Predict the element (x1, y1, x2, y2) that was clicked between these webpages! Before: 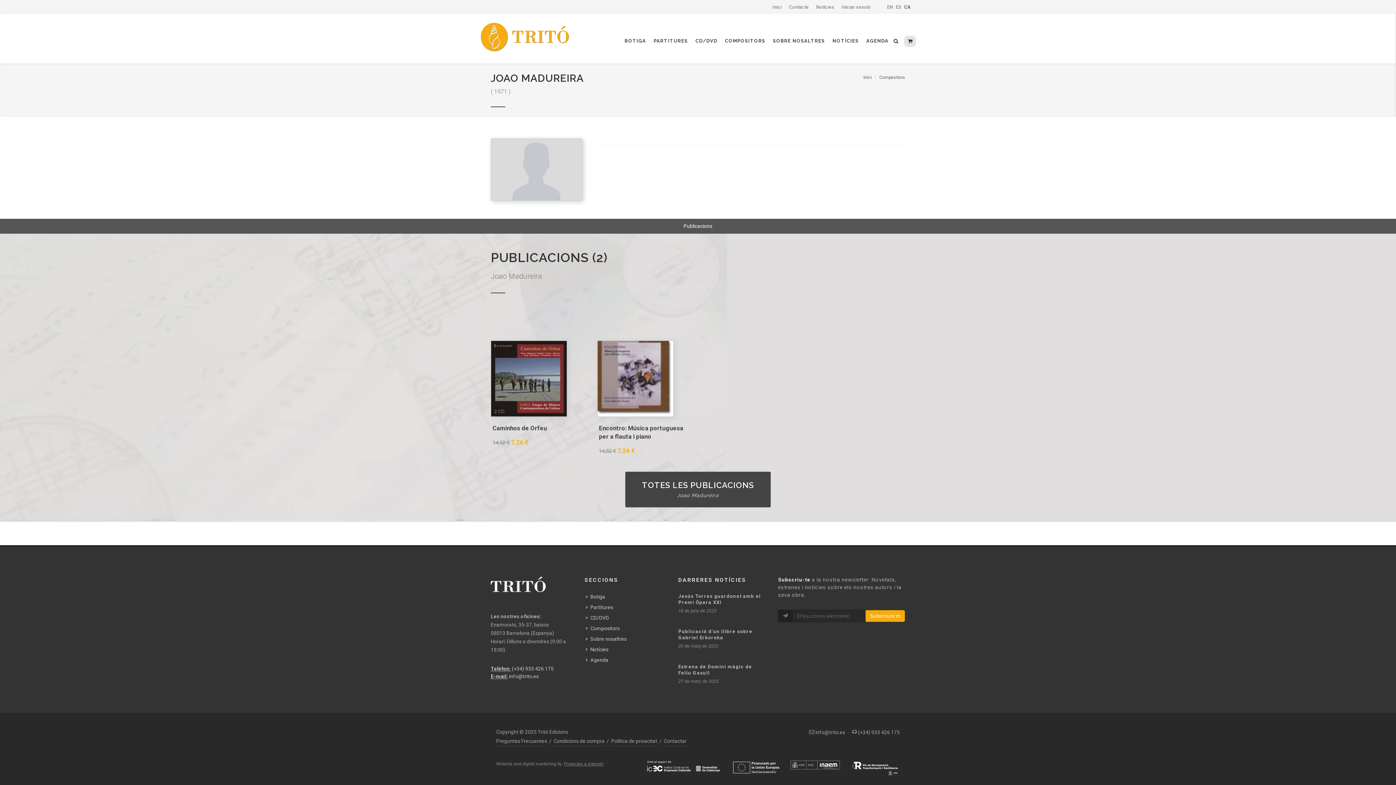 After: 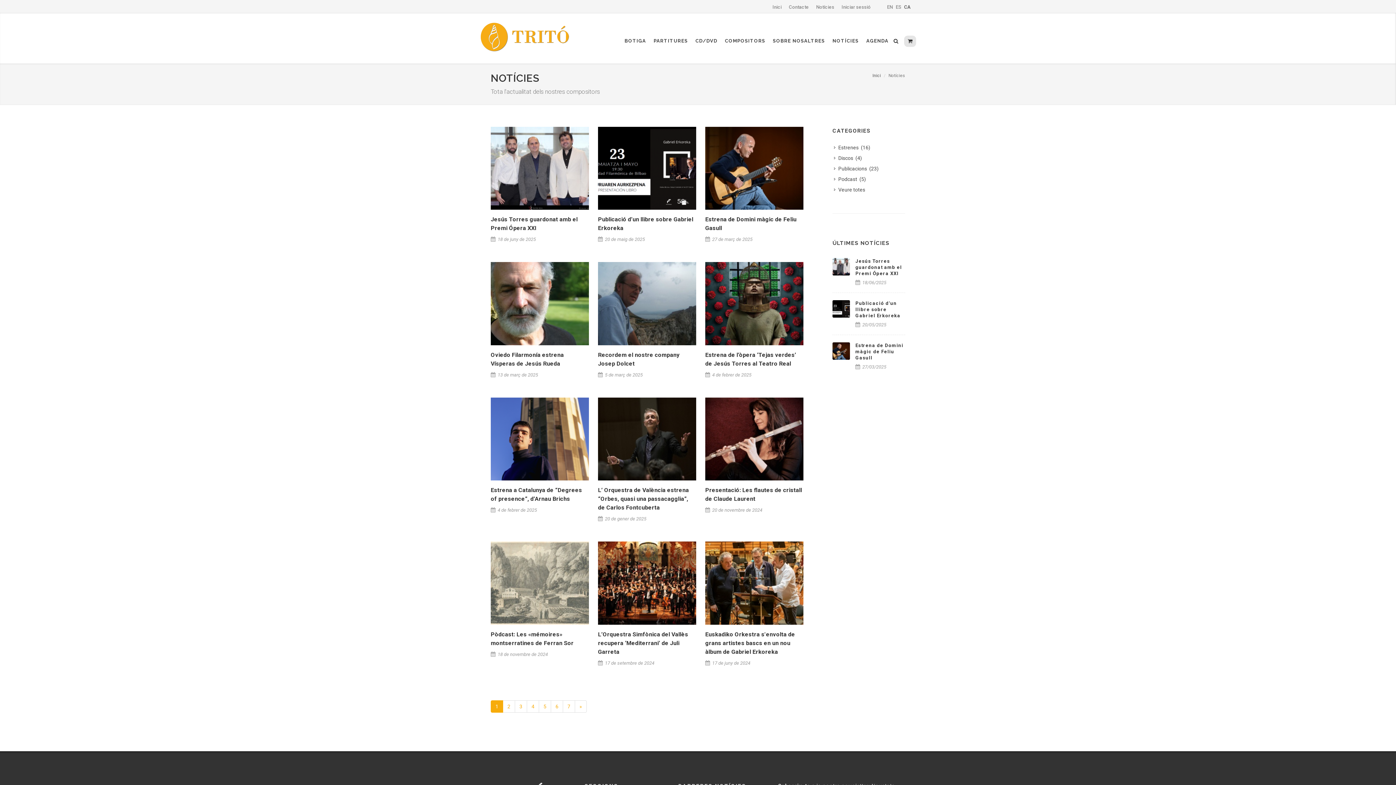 Action: bbox: (827, 22, 860, 59) label: NOTÍCIES